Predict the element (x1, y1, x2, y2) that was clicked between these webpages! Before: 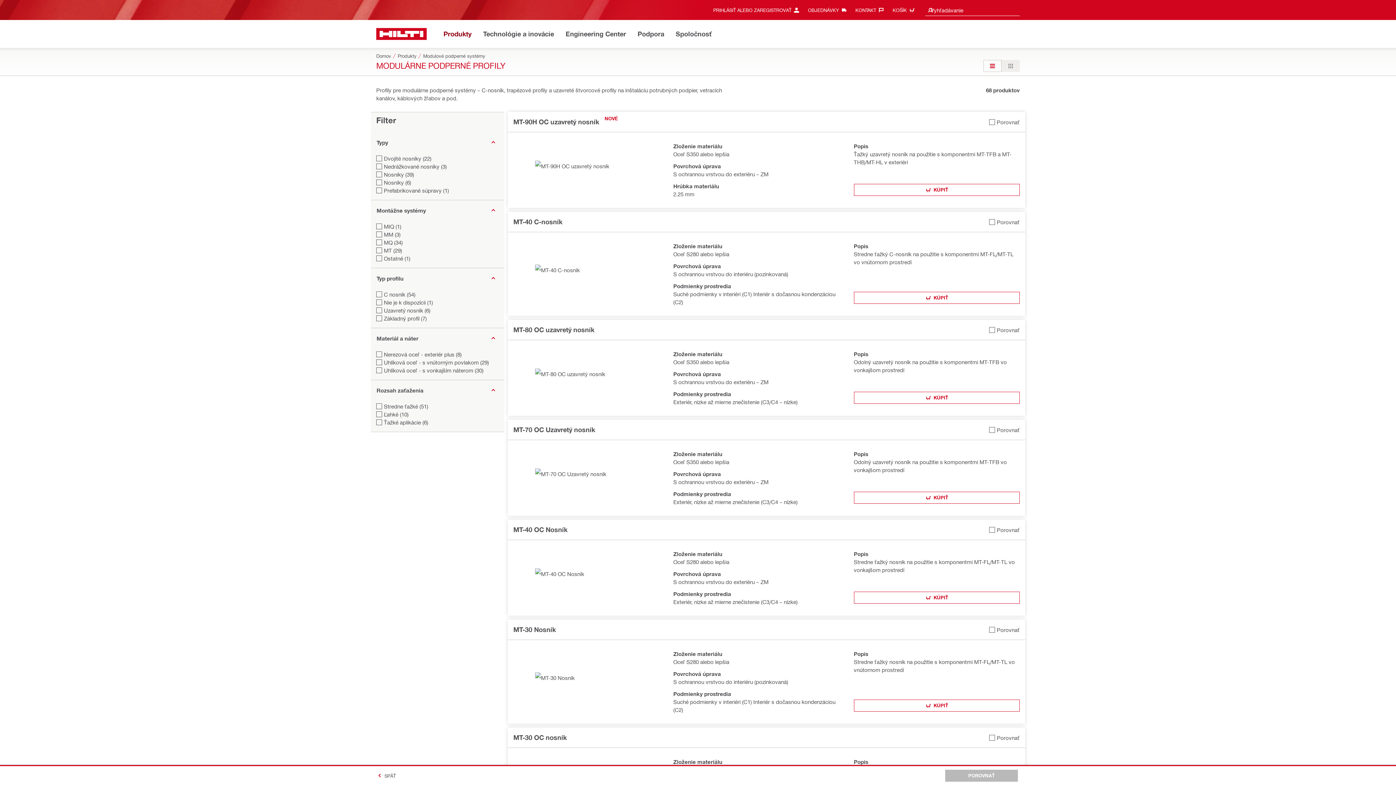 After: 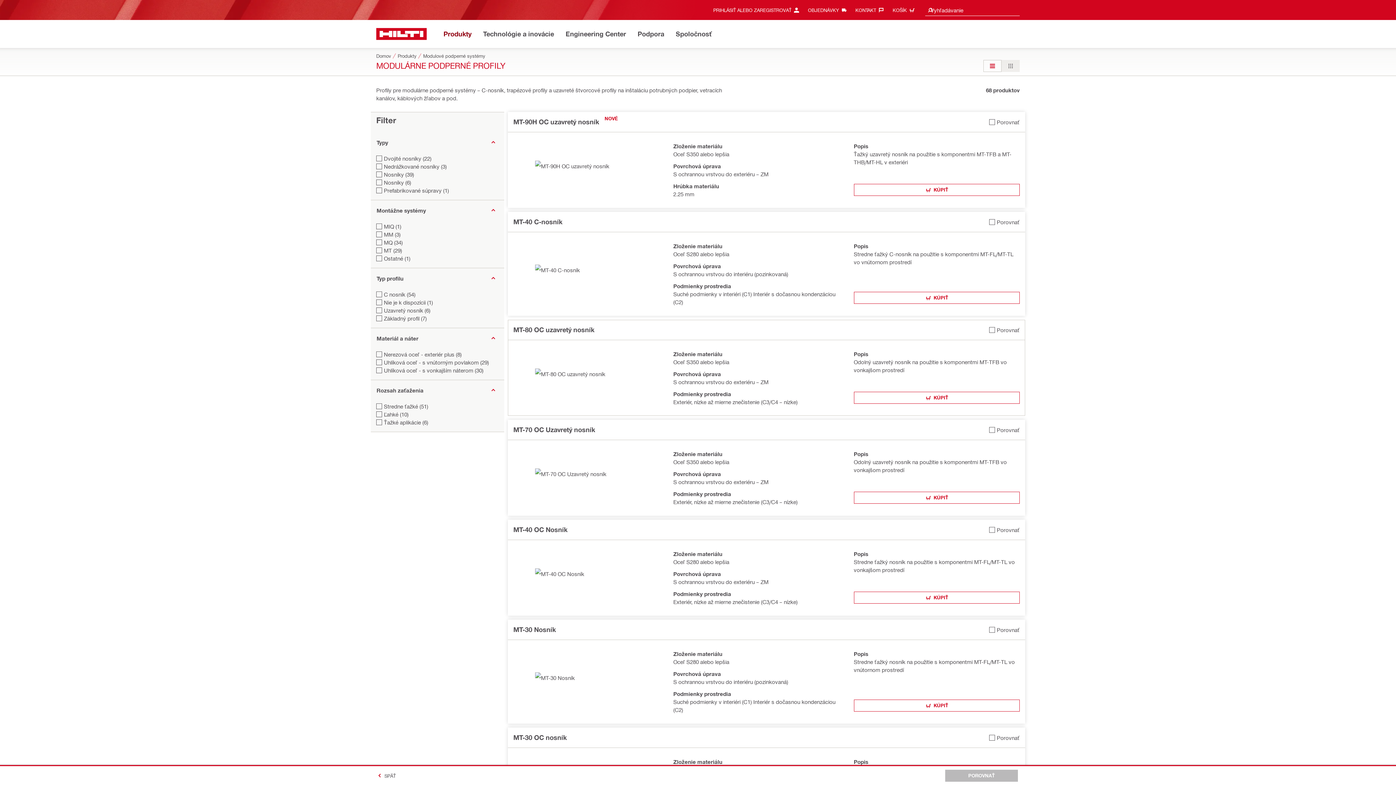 Action: bbox: (989, 324, 1019, 336) label: Pridať MT-80 OC uzavretý nosník na porovnanie